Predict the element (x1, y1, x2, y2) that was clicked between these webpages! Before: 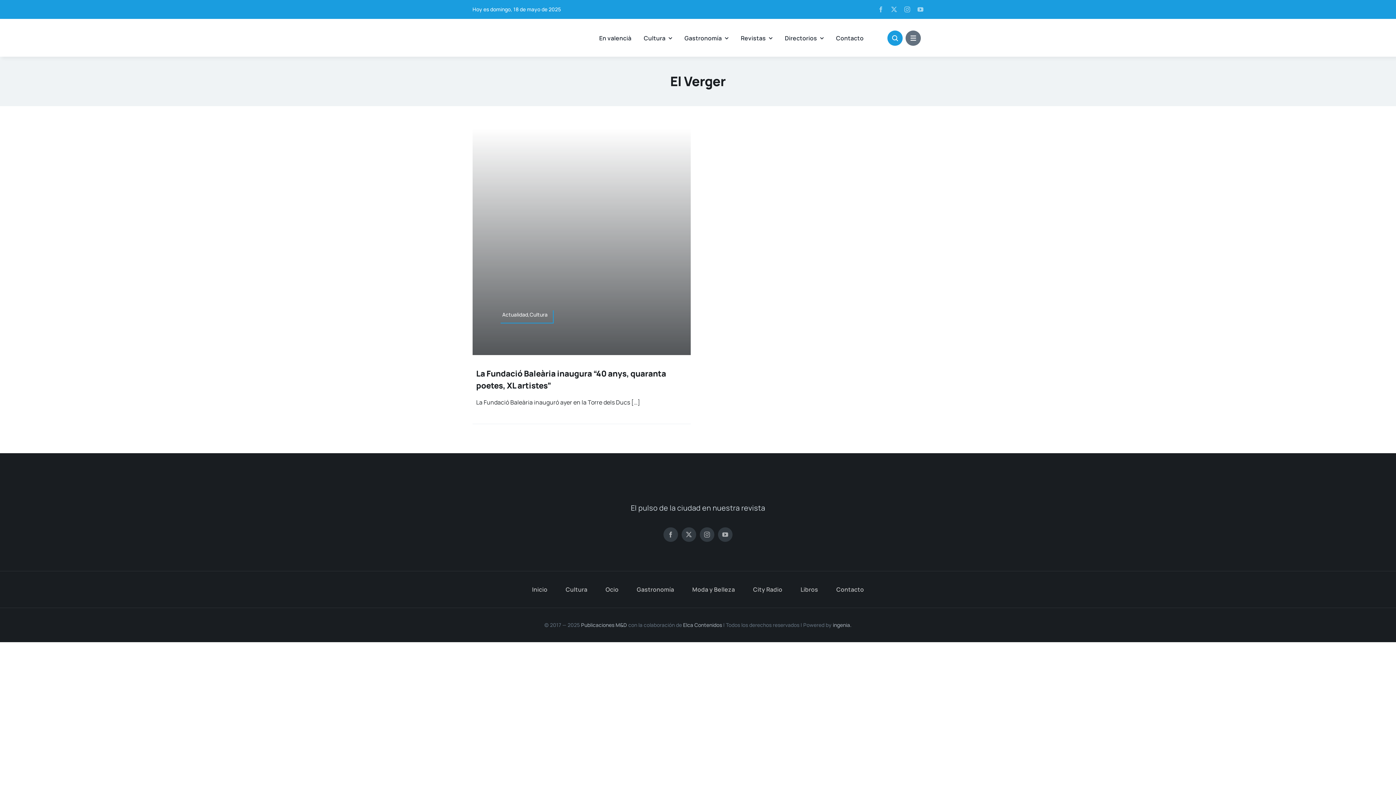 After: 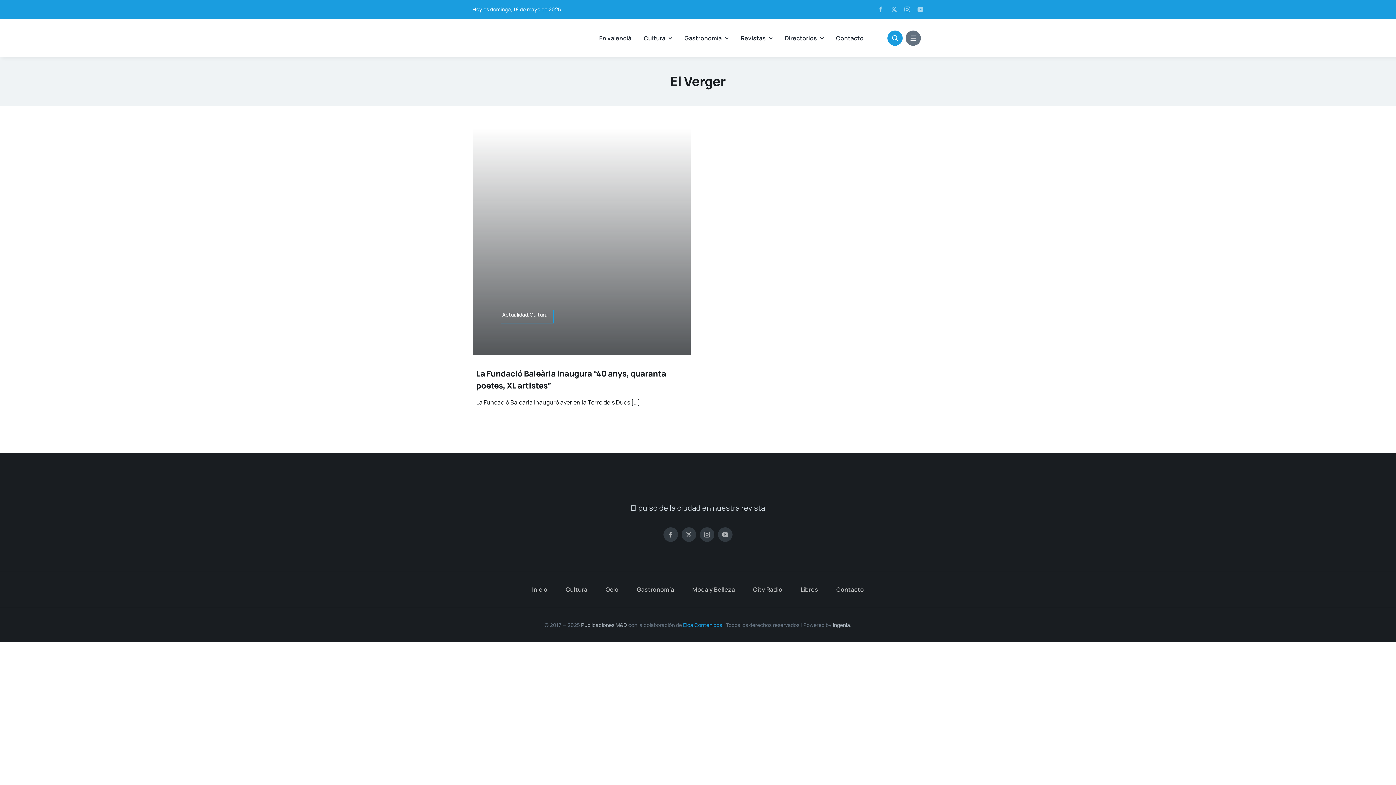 Action: label: Elca Con­te­ni­dos bbox: (683, 621, 722, 628)